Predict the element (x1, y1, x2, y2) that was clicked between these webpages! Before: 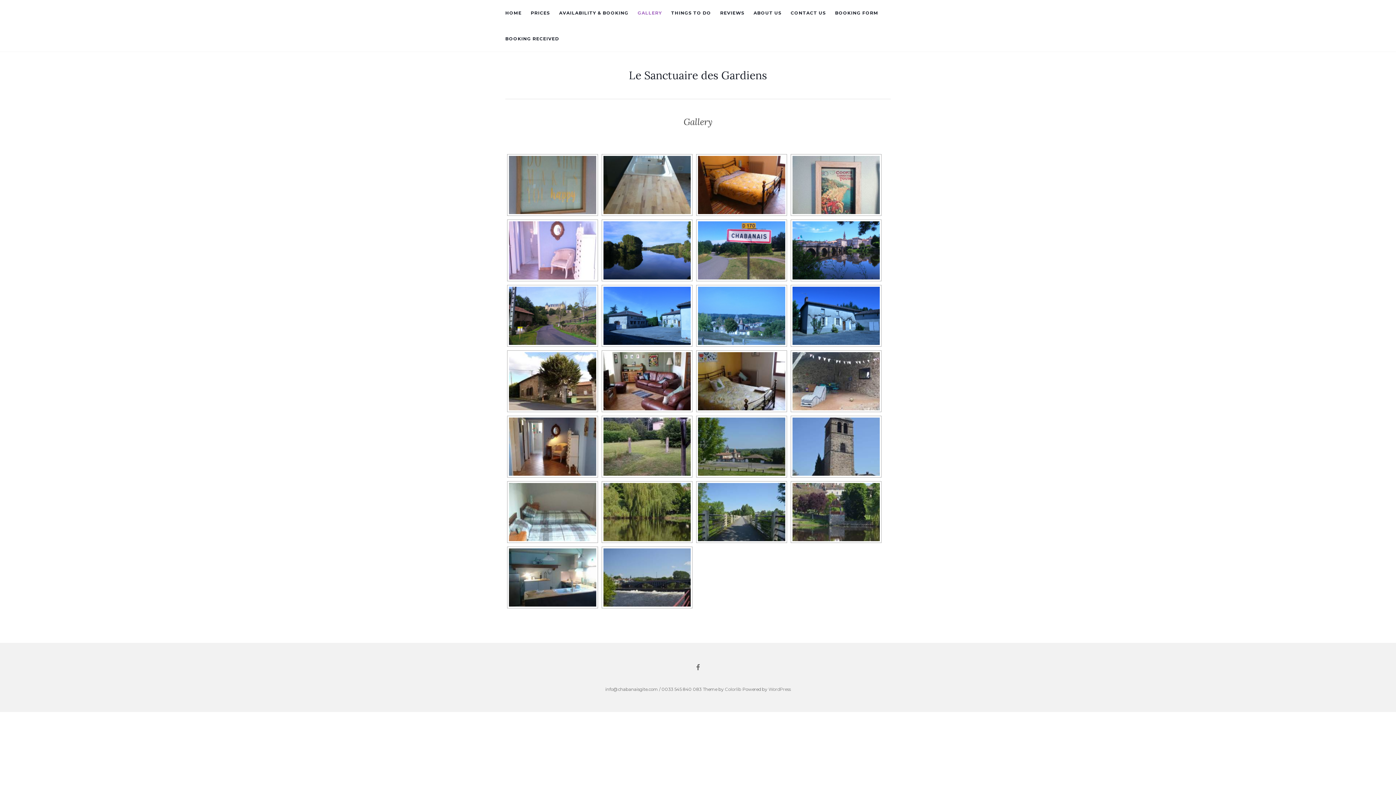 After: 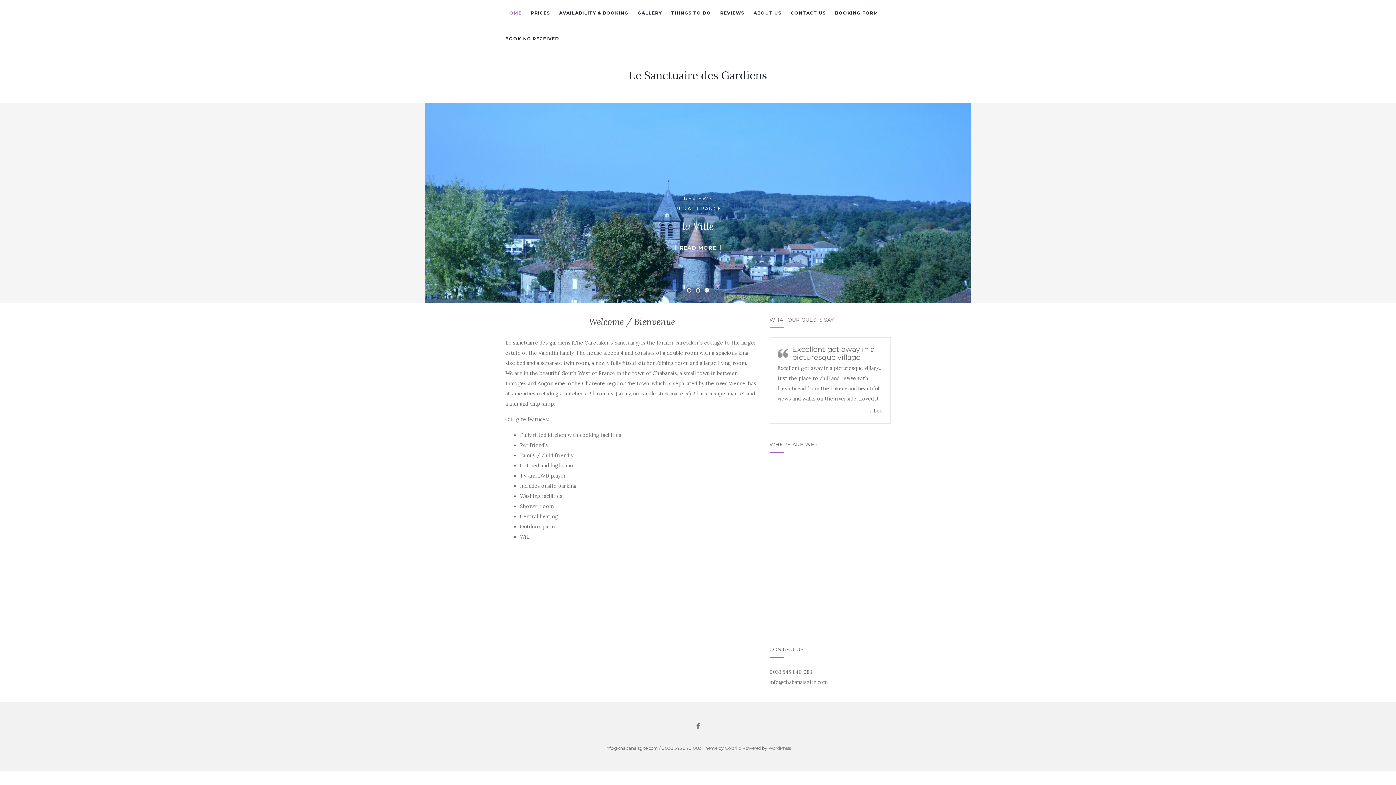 Action: label: Le Sanctuaire des Gardiens bbox: (629, 69, 767, 80)